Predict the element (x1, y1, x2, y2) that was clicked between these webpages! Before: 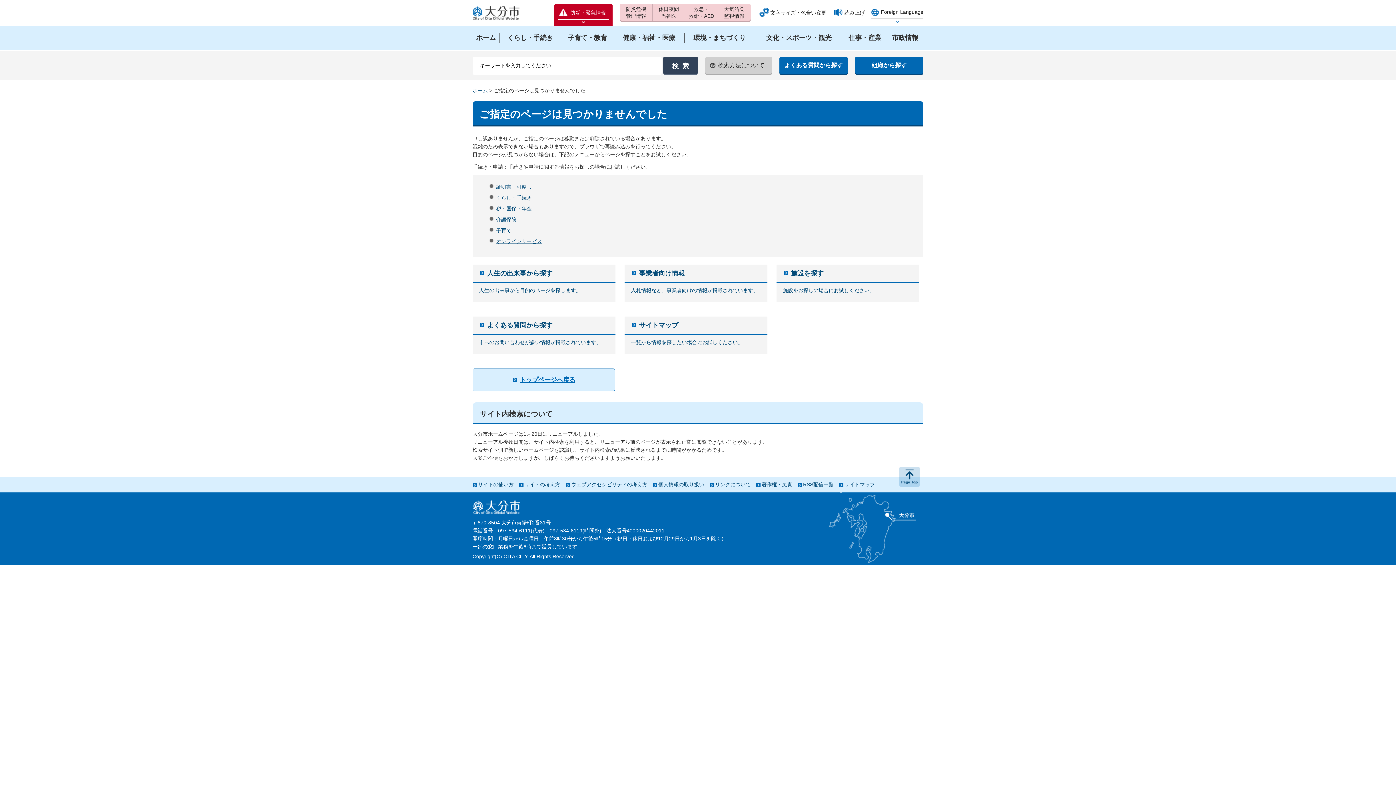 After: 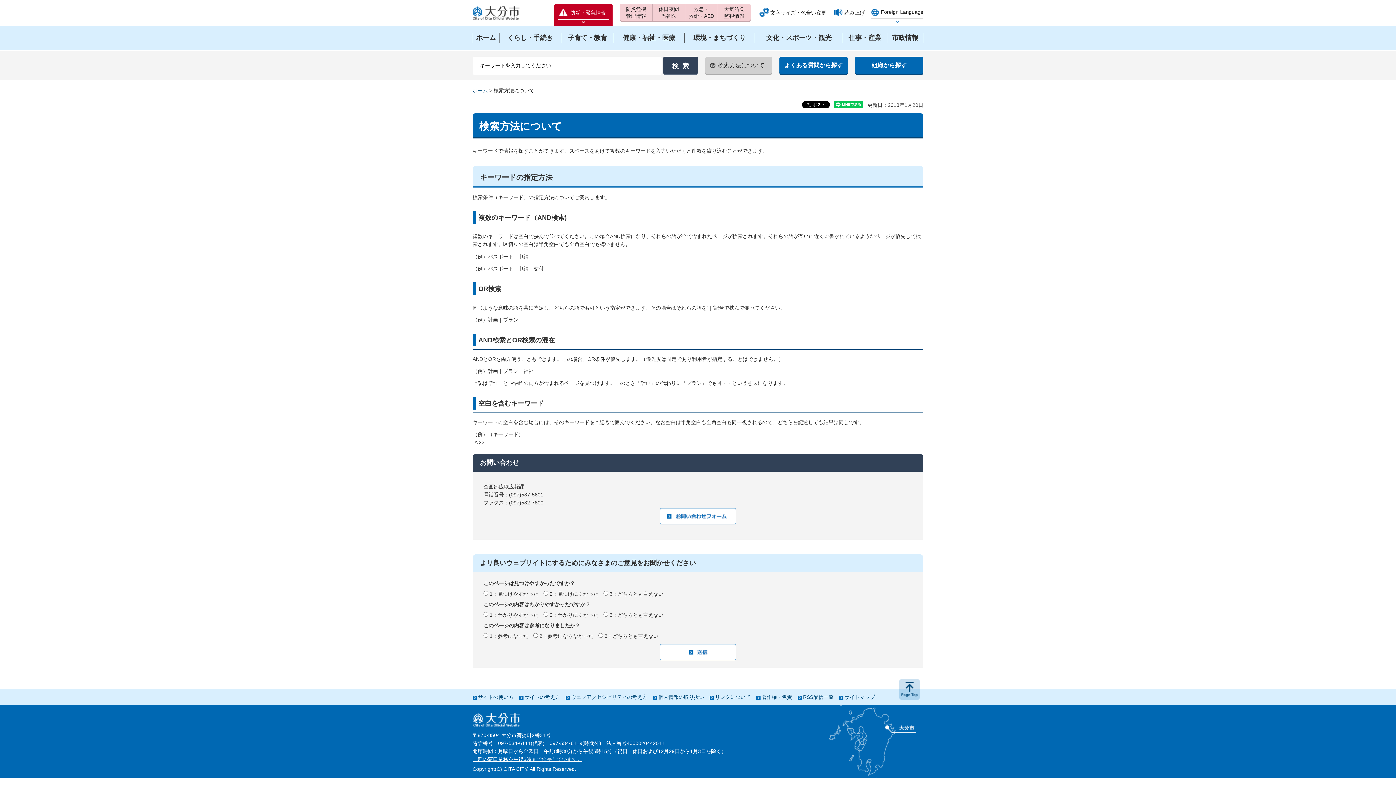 Action: label: 検索方法について bbox: (705, 56, 772, 73)